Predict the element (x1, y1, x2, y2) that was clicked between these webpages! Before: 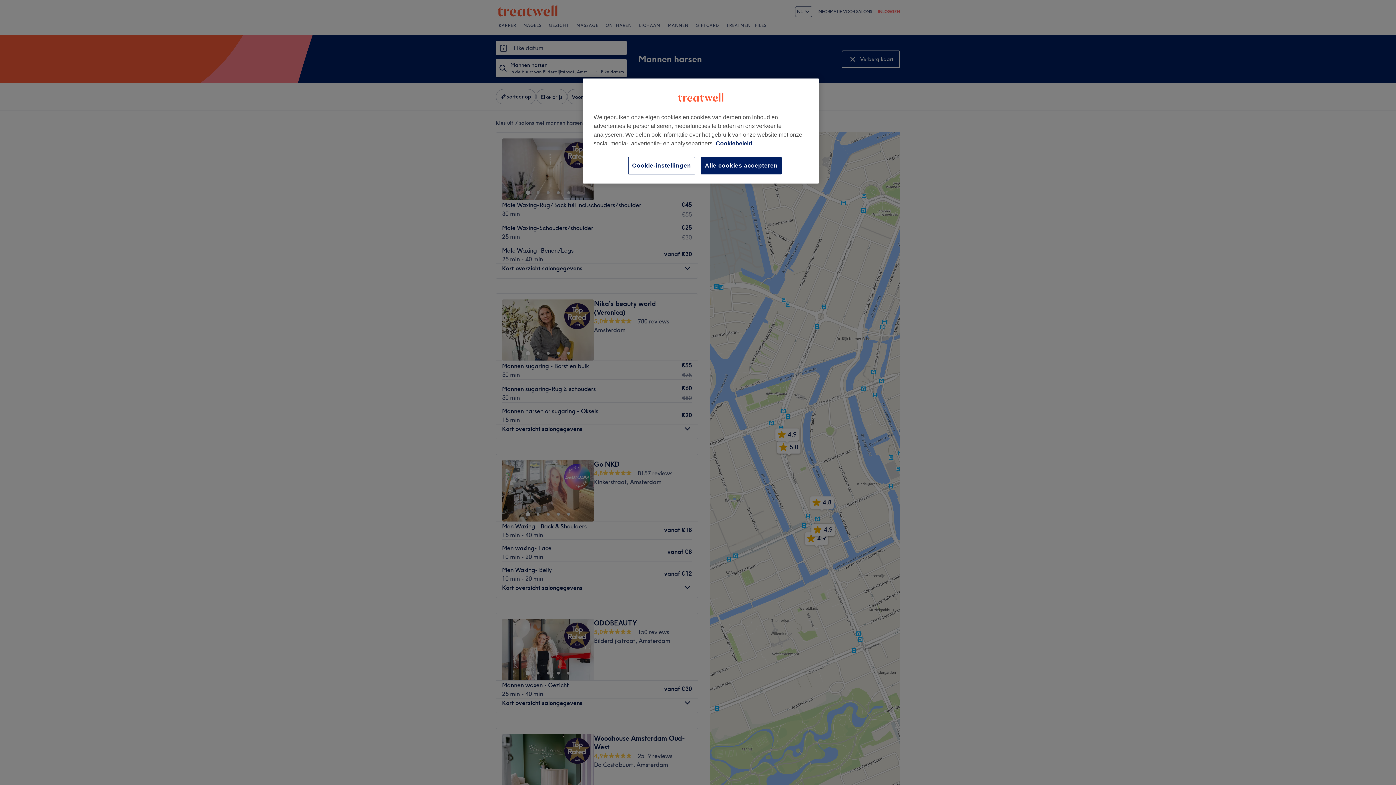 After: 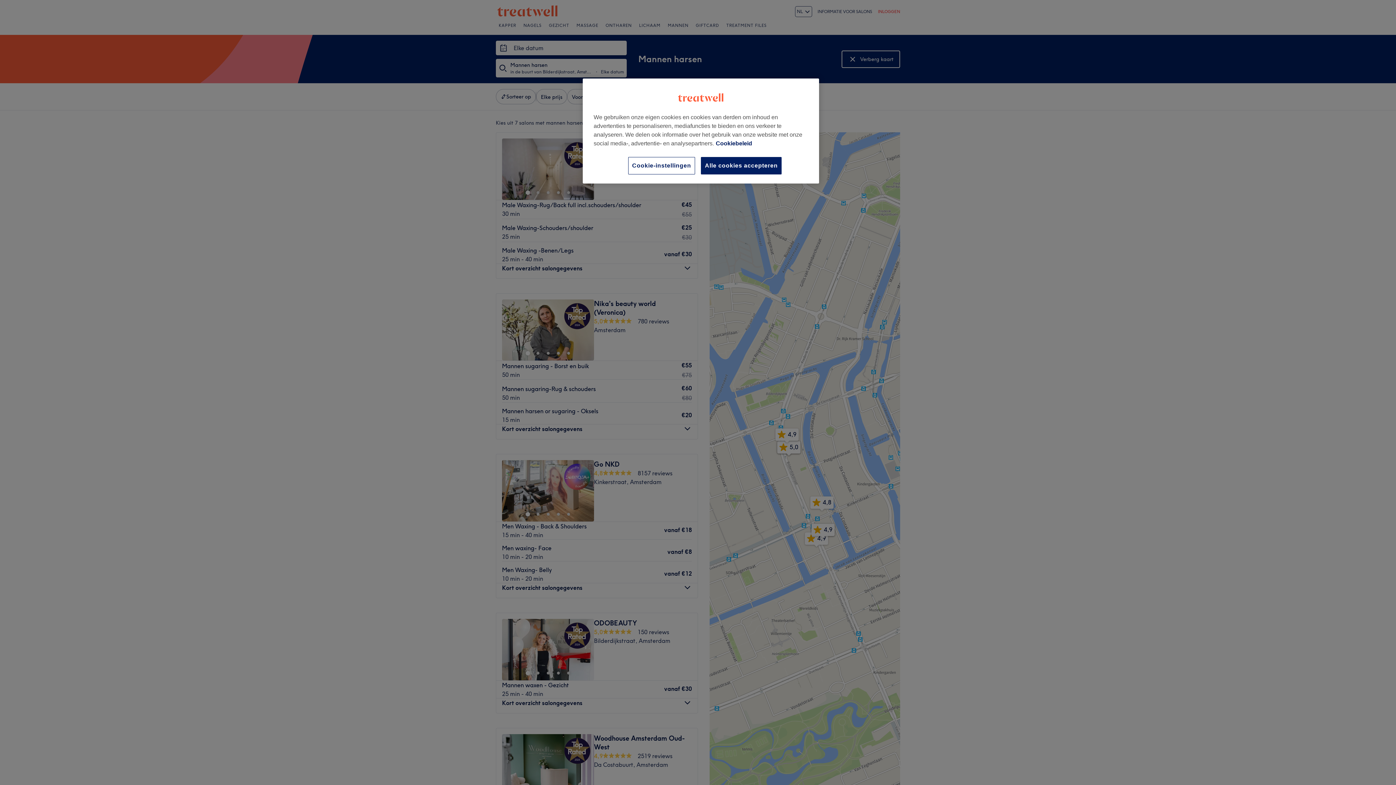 Action: label: Meer informatie over uw privacy, opent in een nieuw tabblad bbox: (716, 140, 752, 146)